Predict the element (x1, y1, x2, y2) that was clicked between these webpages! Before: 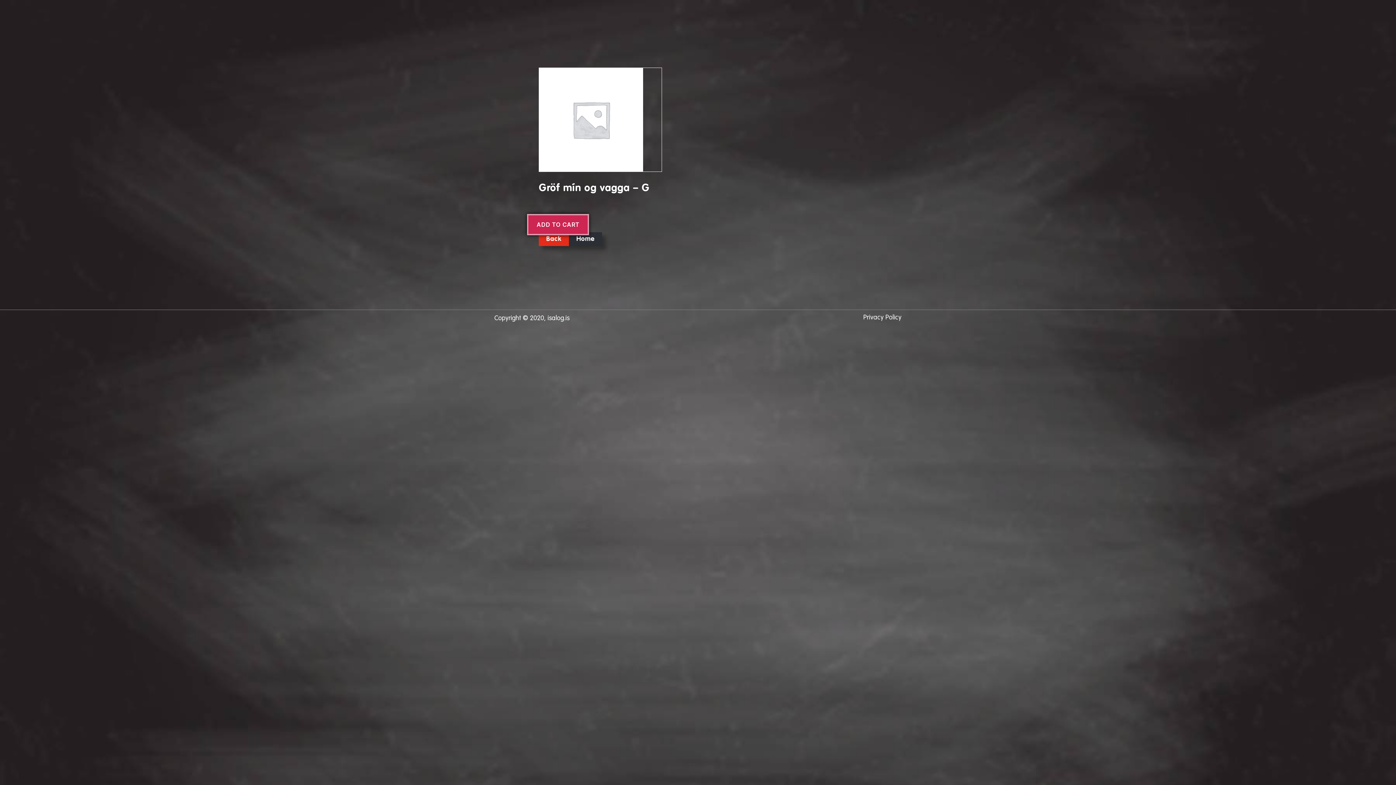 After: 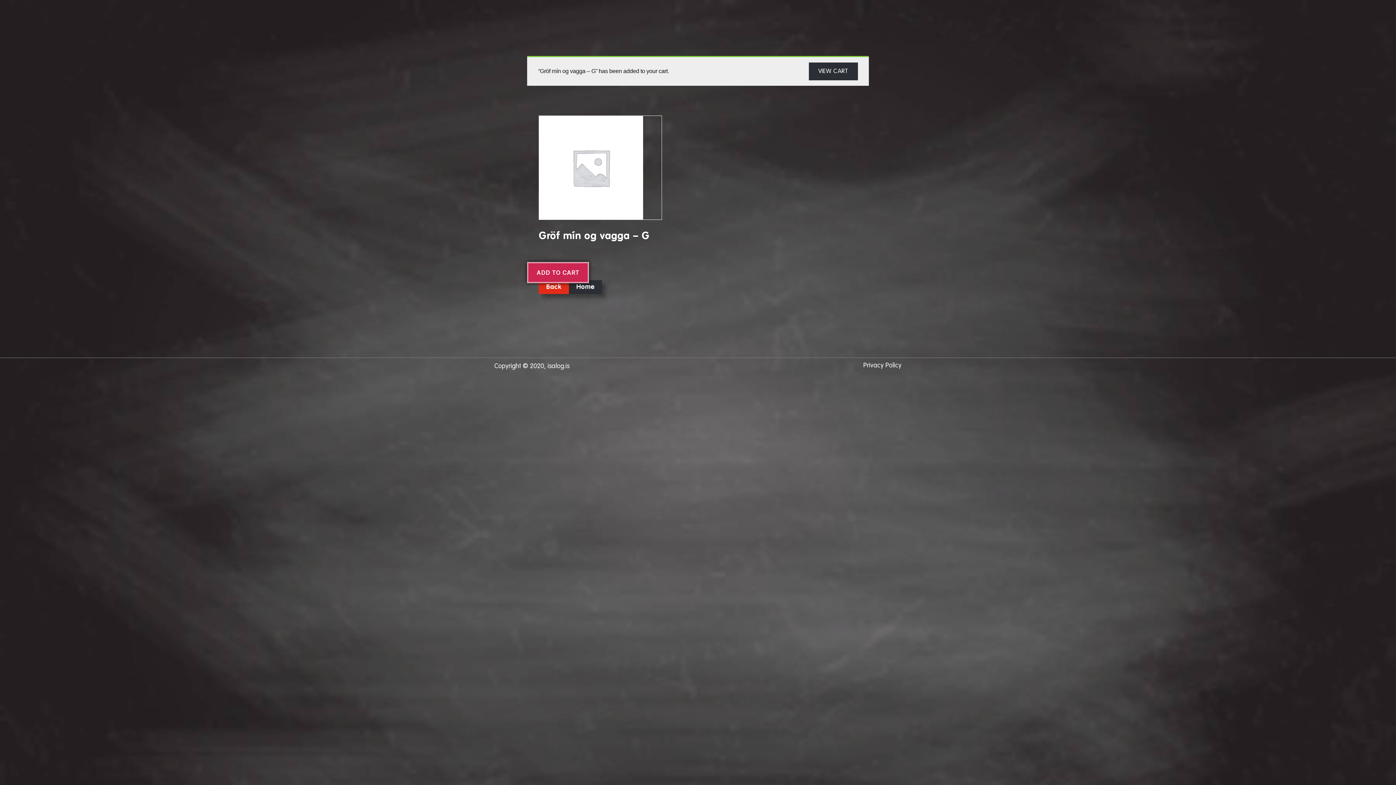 Action: bbox: (527, 214, 589, 235) label: ADD TO CART